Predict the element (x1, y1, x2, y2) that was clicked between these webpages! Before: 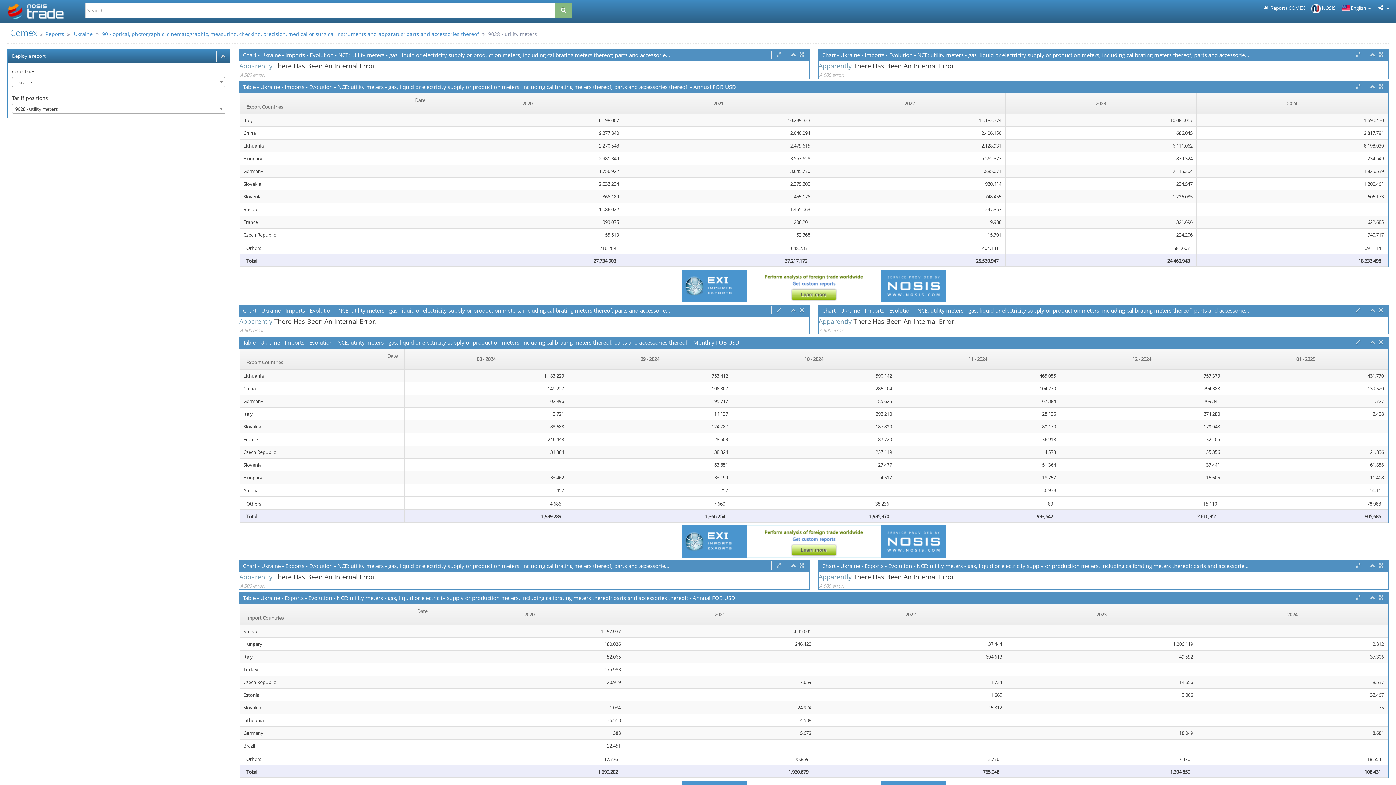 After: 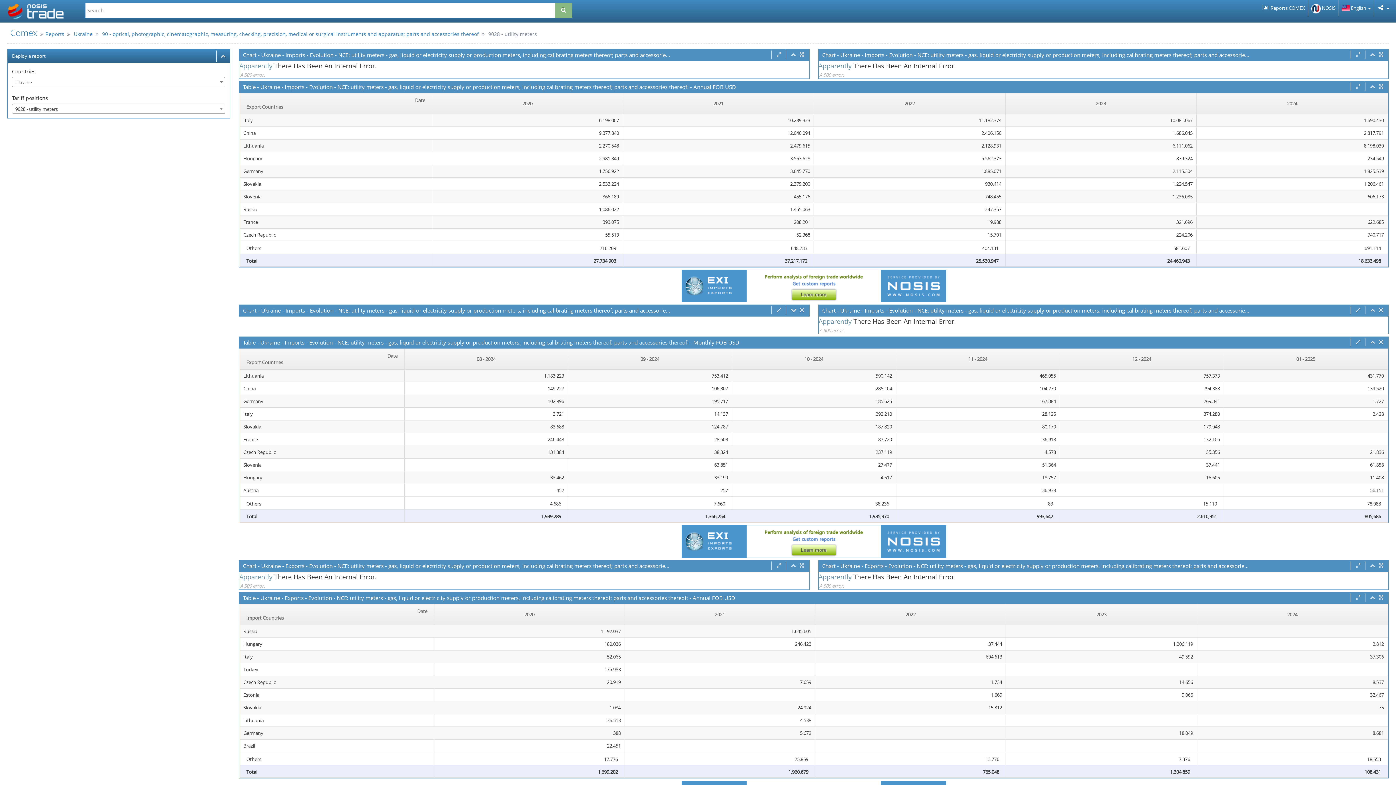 Action: bbox: (790, 305, 796, 314)